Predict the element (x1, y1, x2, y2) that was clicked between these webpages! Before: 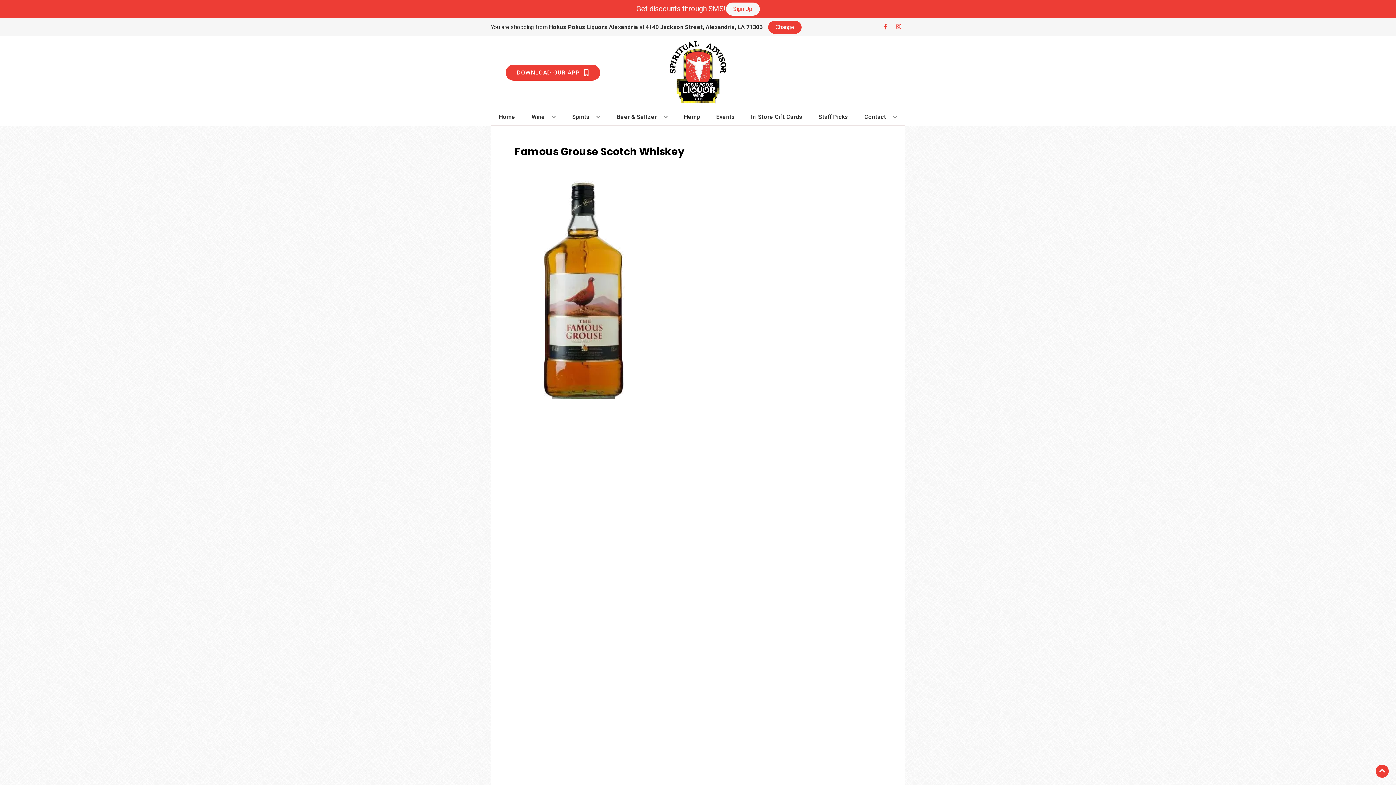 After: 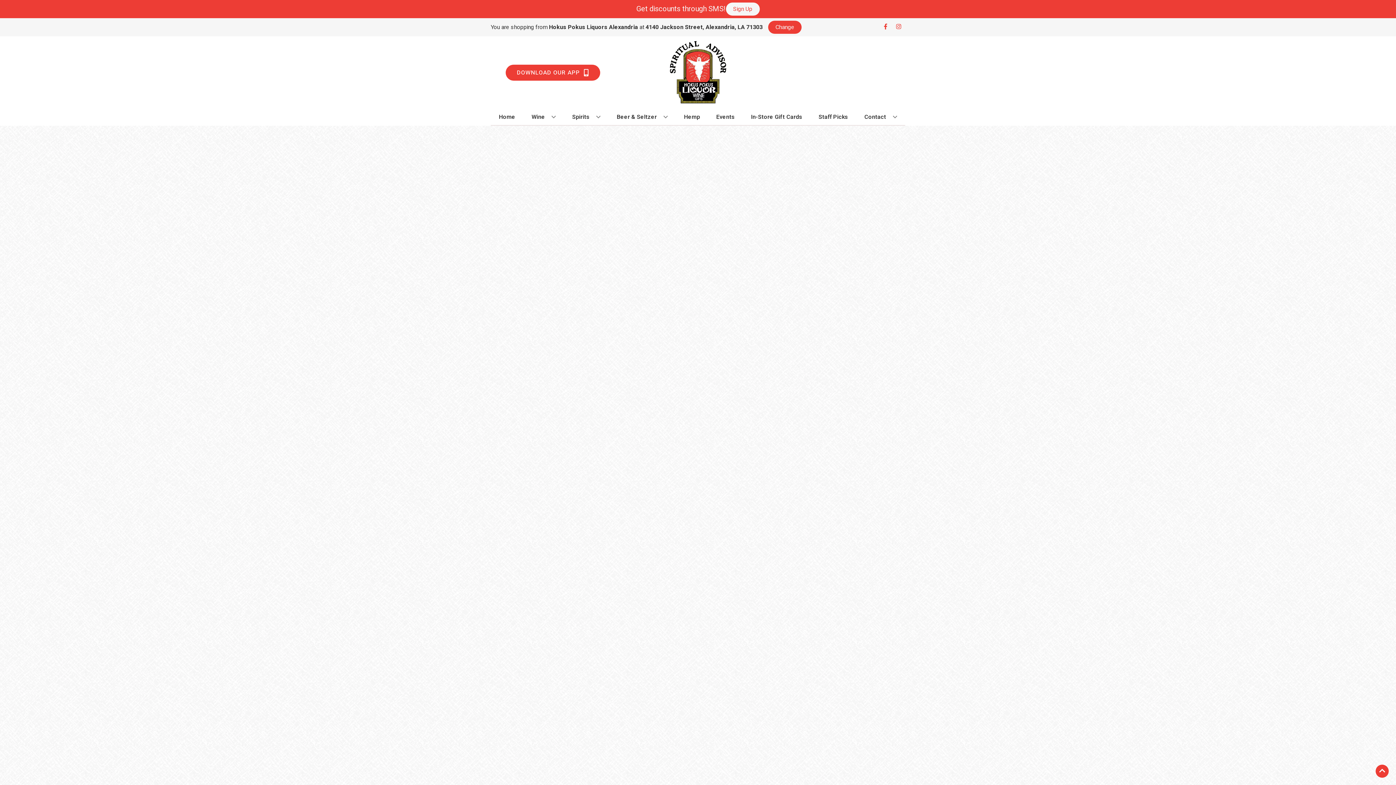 Action: bbox: (614, 109, 670, 125) label: Beer & Seltzer